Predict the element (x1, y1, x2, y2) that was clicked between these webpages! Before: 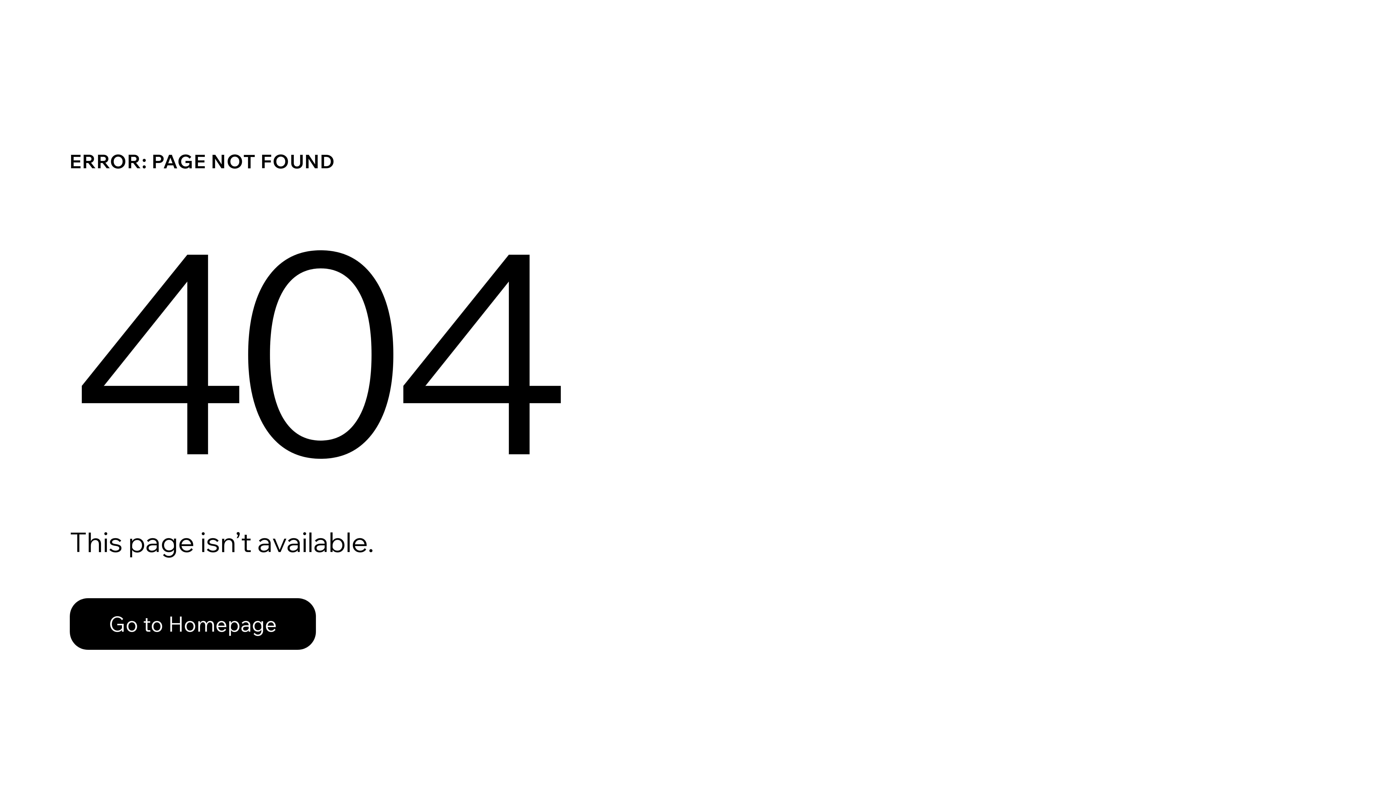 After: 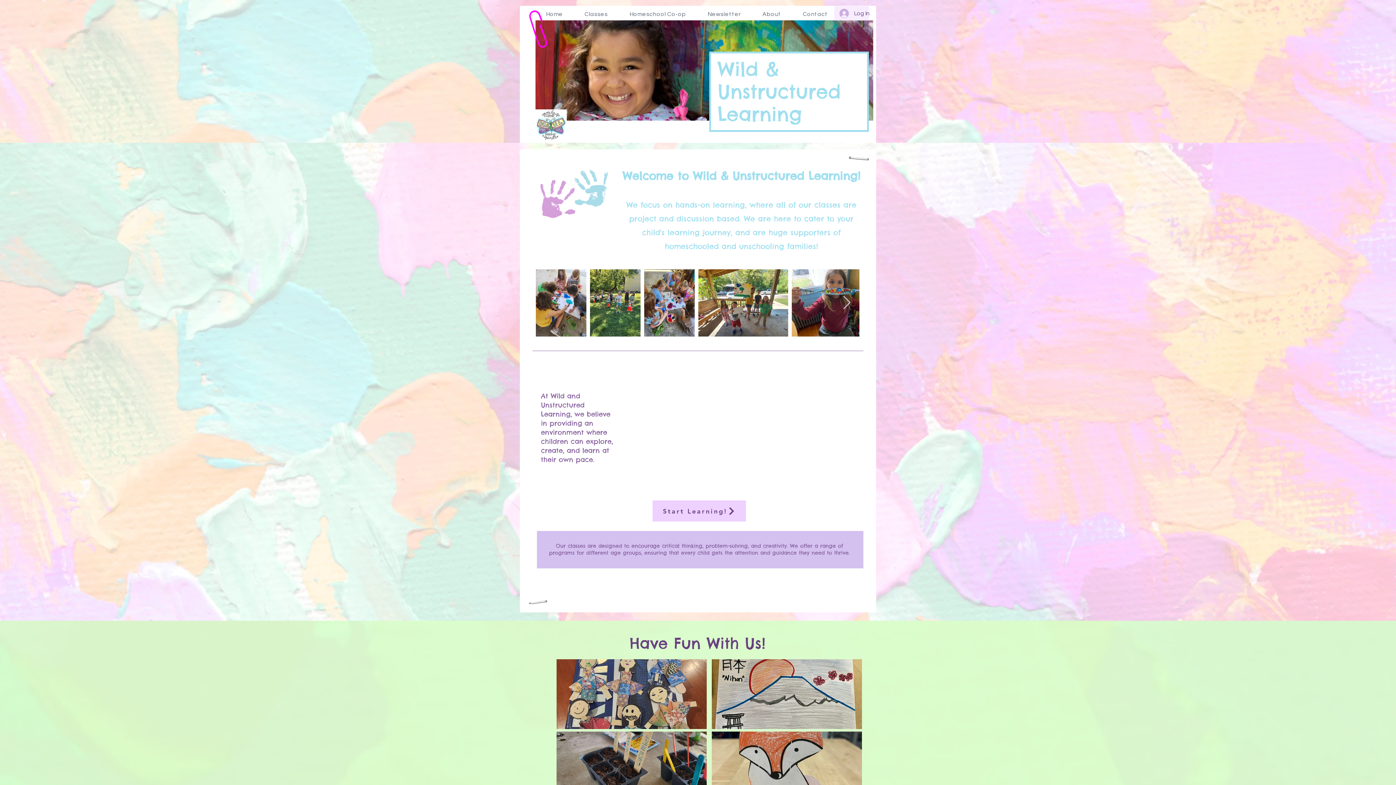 Action: bbox: (69, 598, 316, 650) label: Go to Homepage